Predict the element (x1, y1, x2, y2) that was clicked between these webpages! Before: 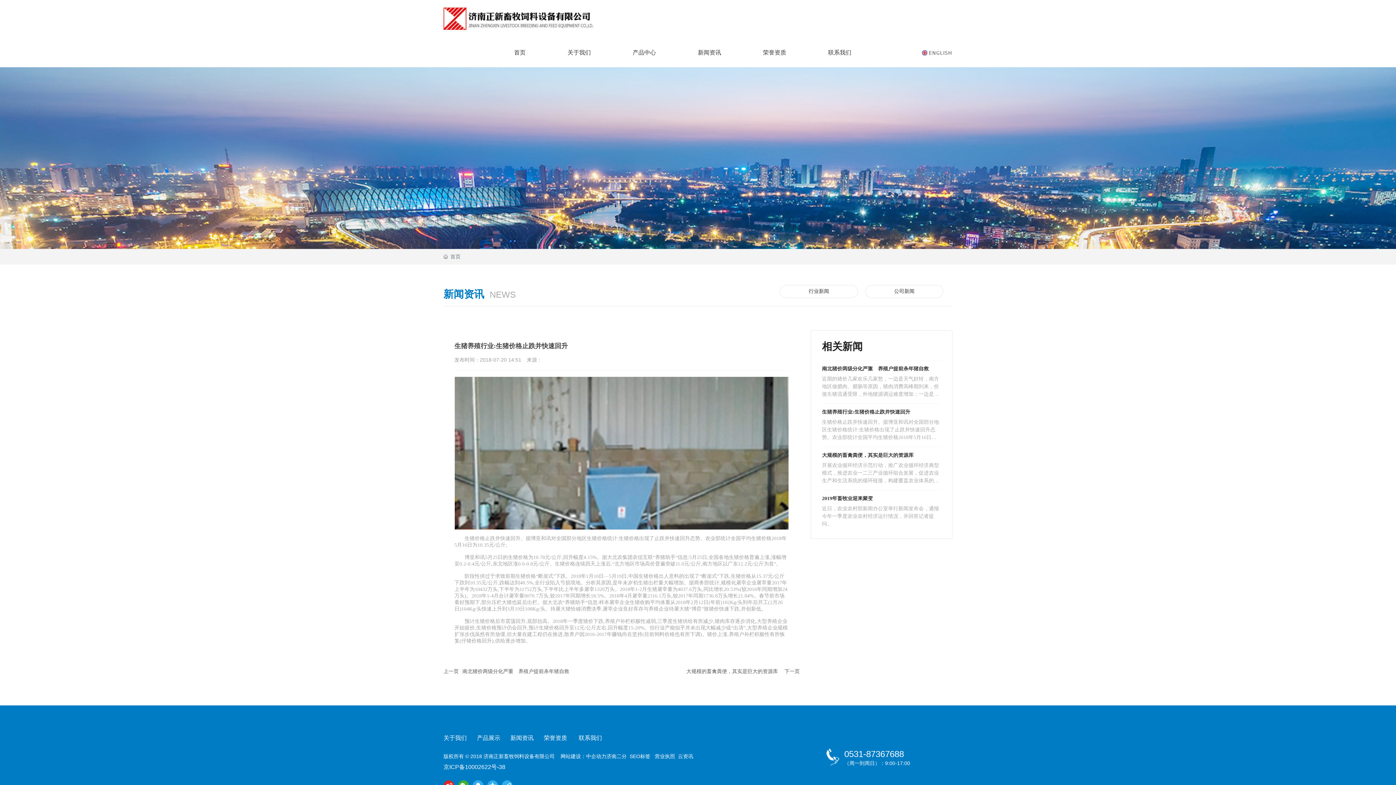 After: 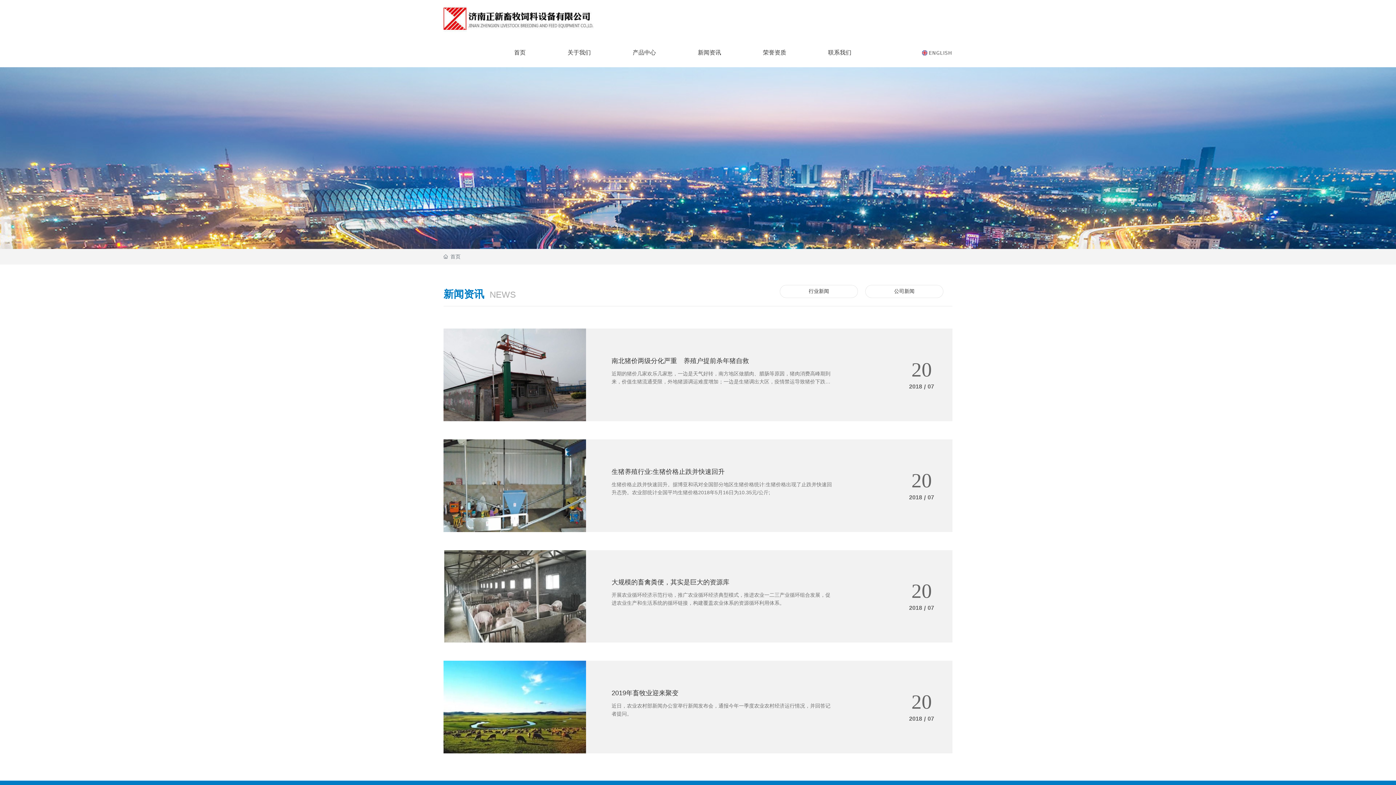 Action: label: 新闻资讯 bbox: (510, 735, 533, 741)